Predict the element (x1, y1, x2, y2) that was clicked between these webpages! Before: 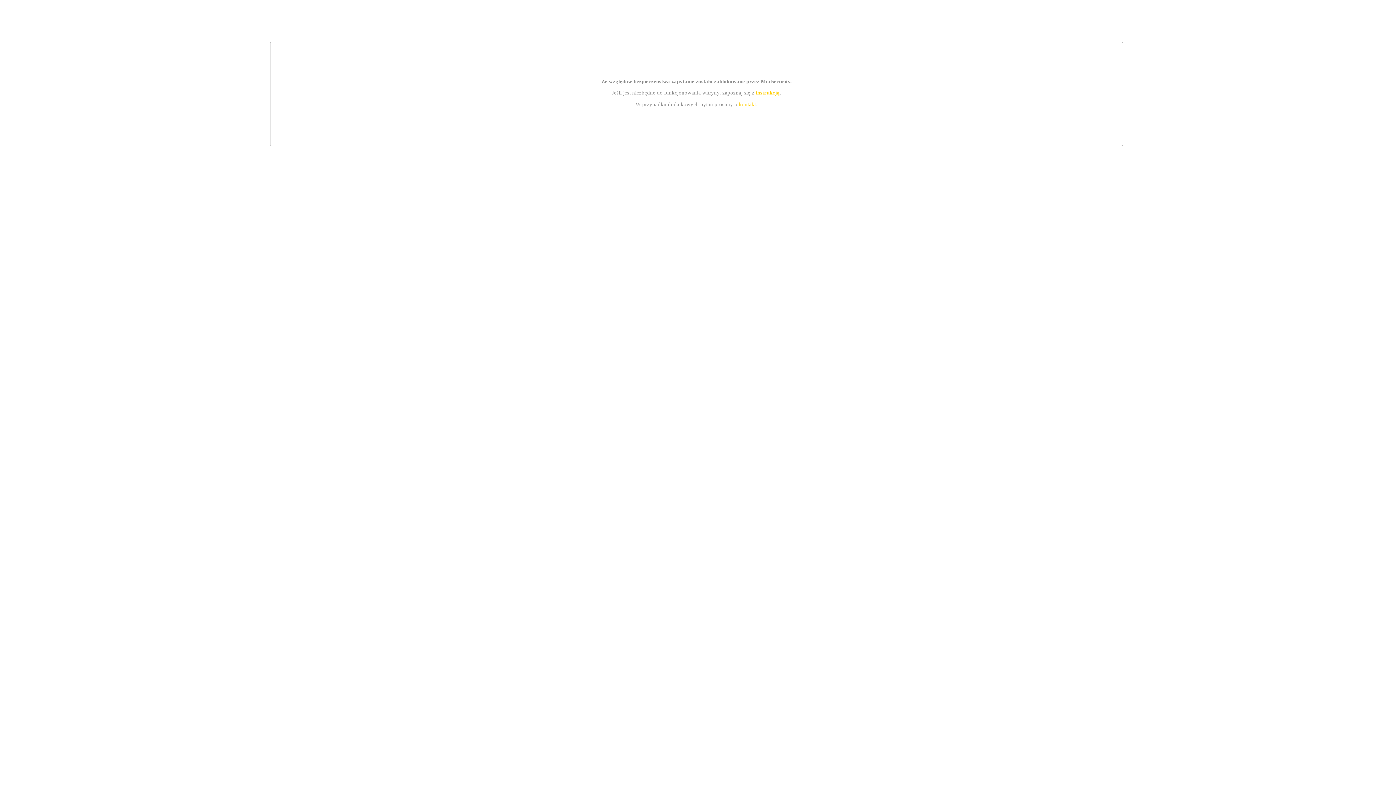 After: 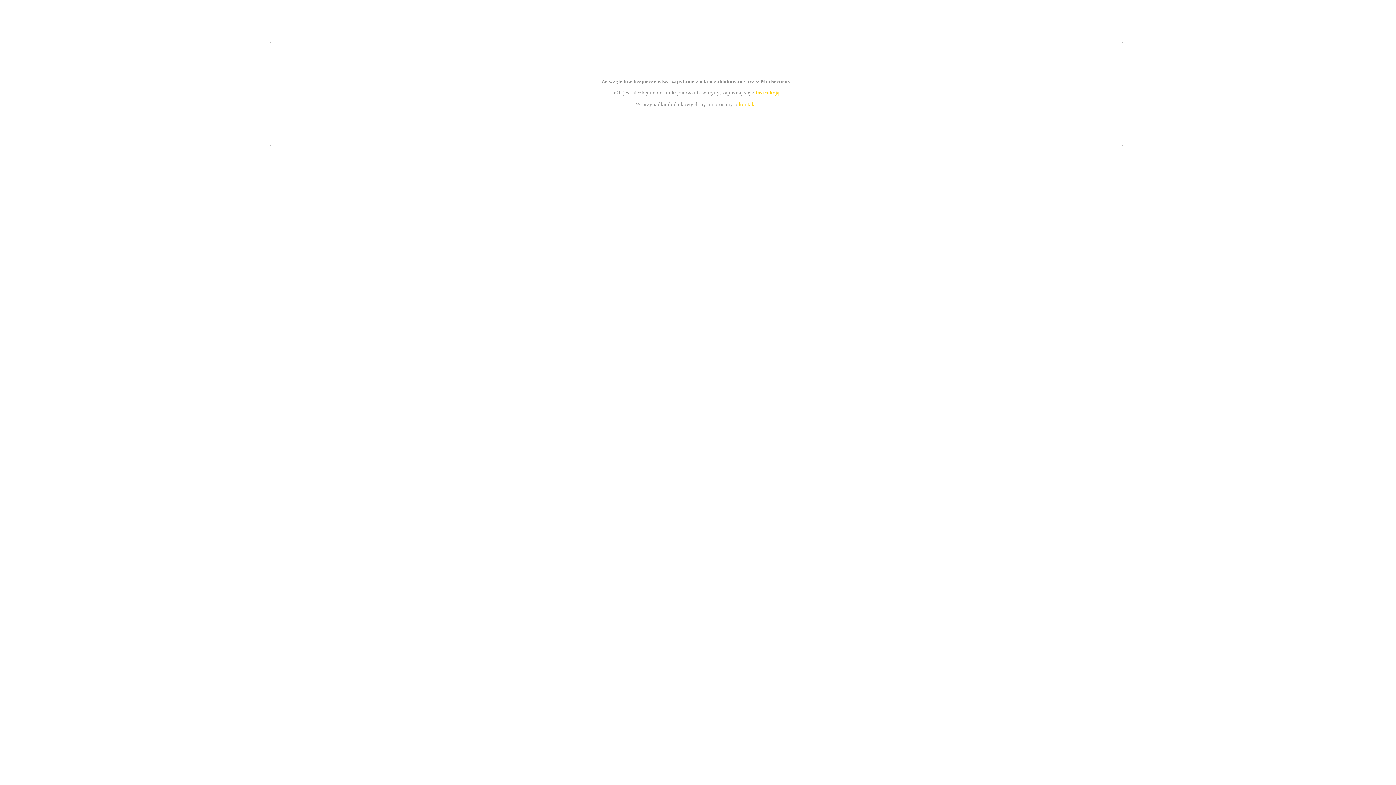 Action: bbox: (739, 101, 756, 107) label: kontakt